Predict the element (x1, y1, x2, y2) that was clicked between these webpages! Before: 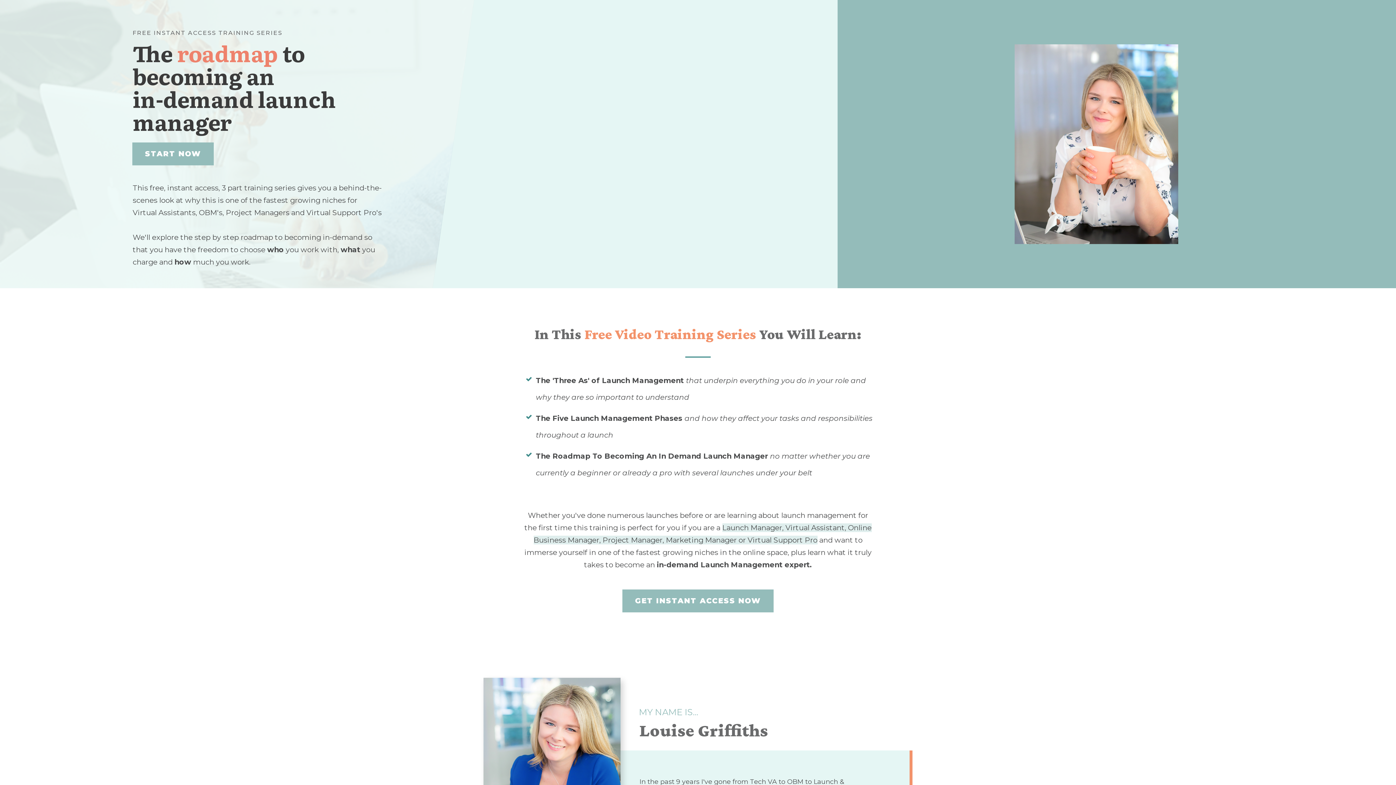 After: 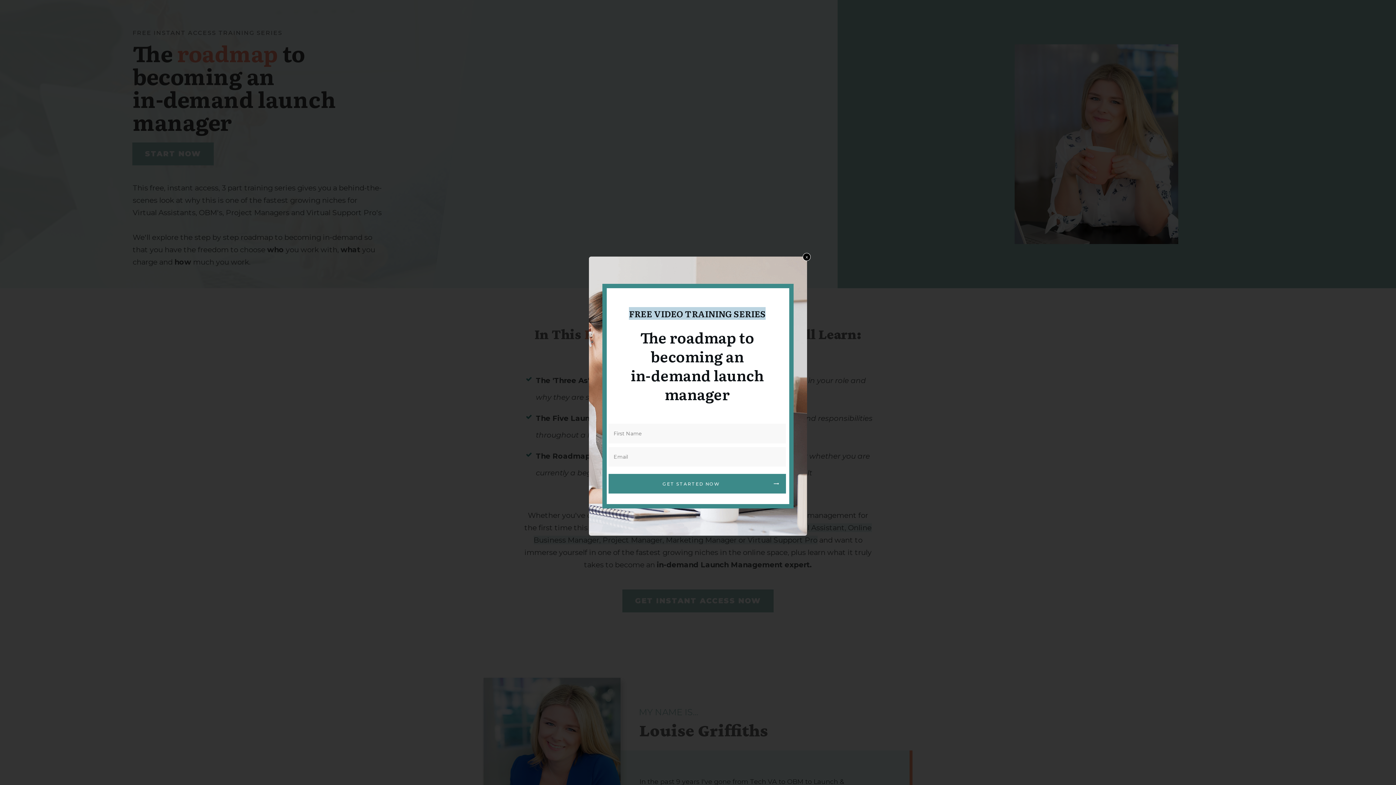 Action: bbox: (132, 142, 213, 165) label: START NOW